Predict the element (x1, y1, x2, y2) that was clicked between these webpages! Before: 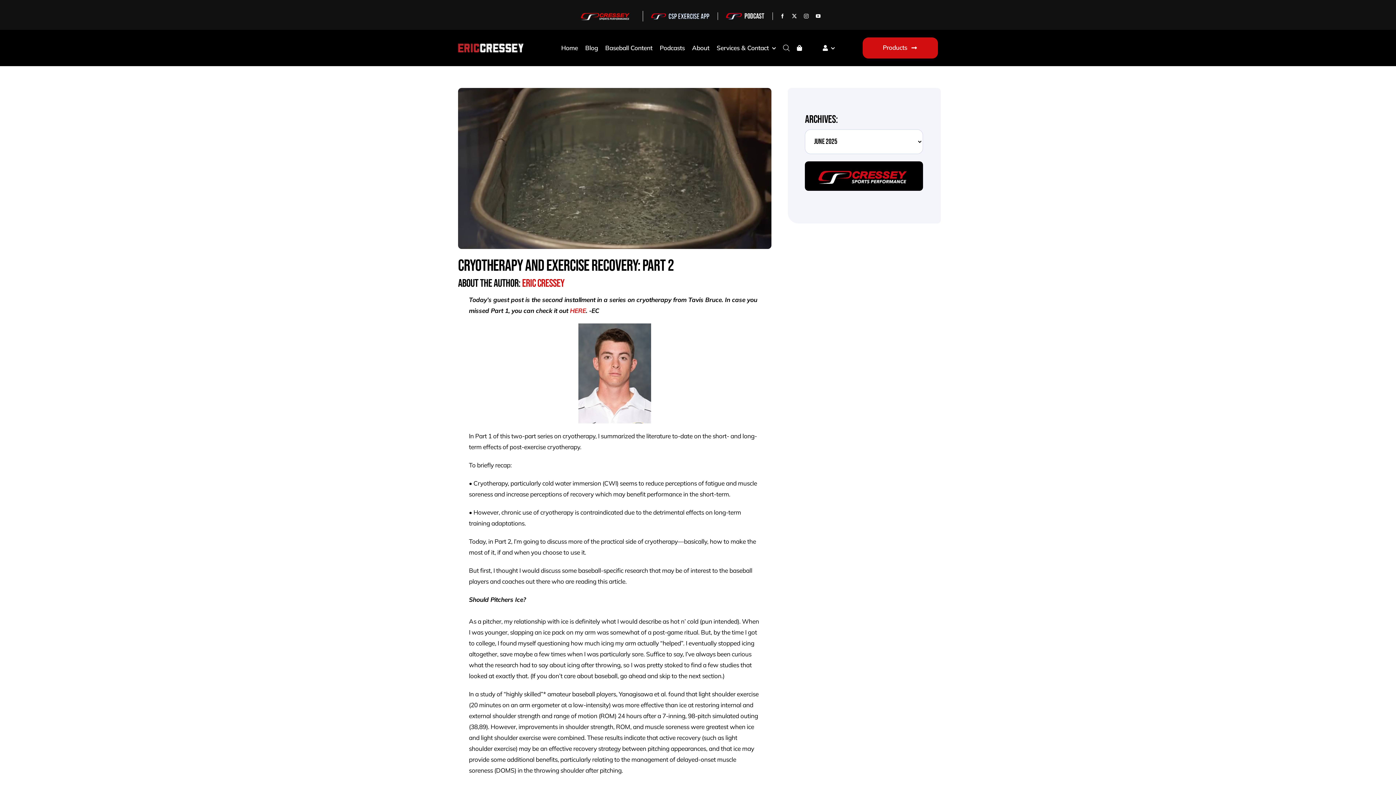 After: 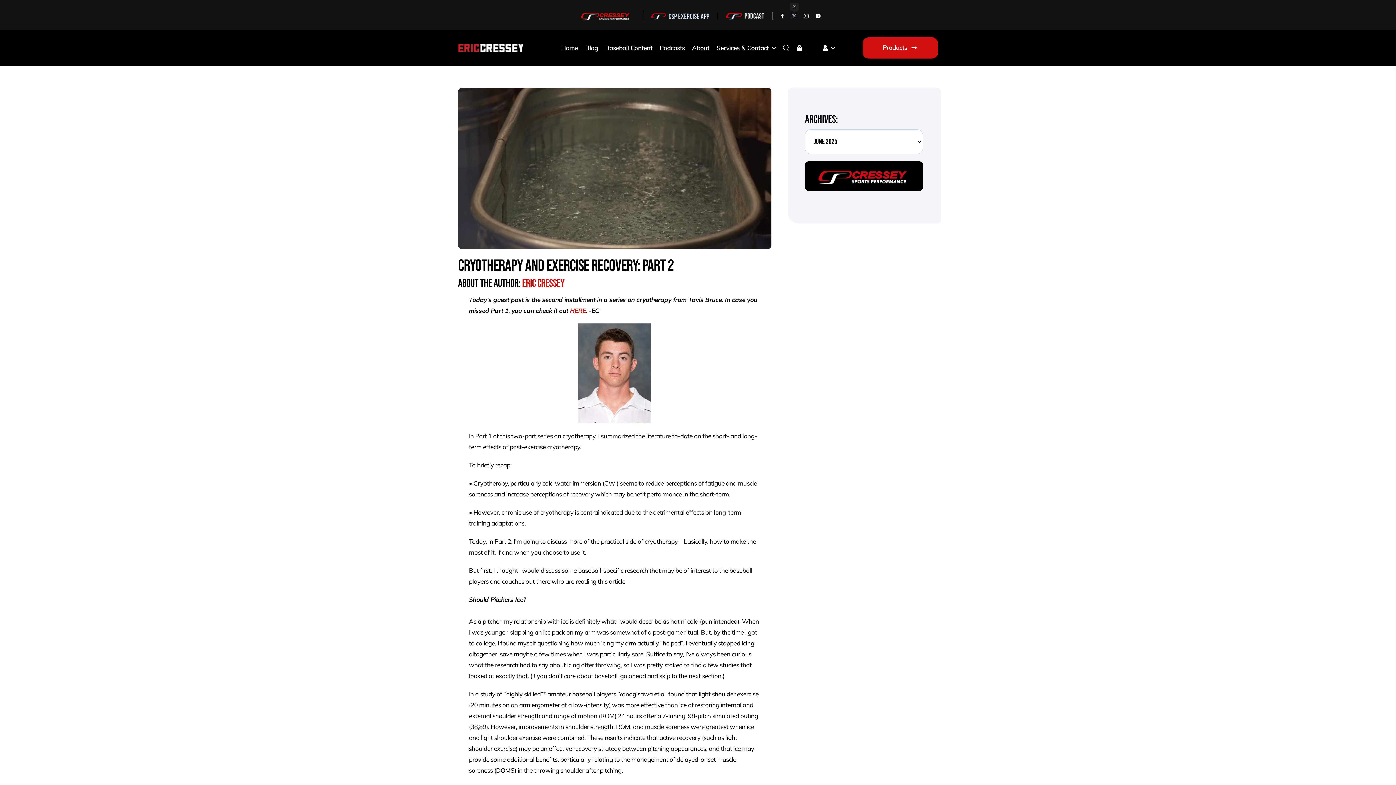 Action: bbox: (792, 13, 796, 18) label: twitter